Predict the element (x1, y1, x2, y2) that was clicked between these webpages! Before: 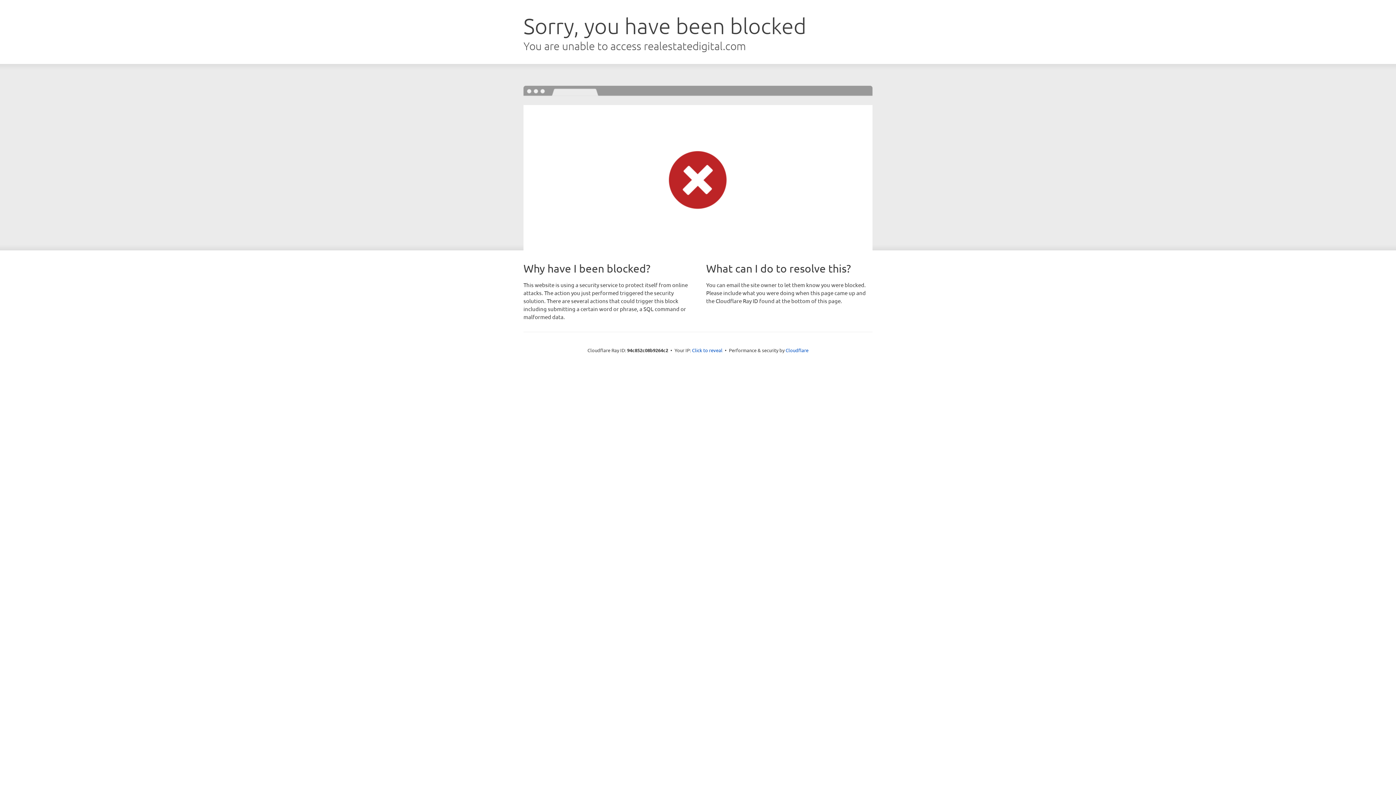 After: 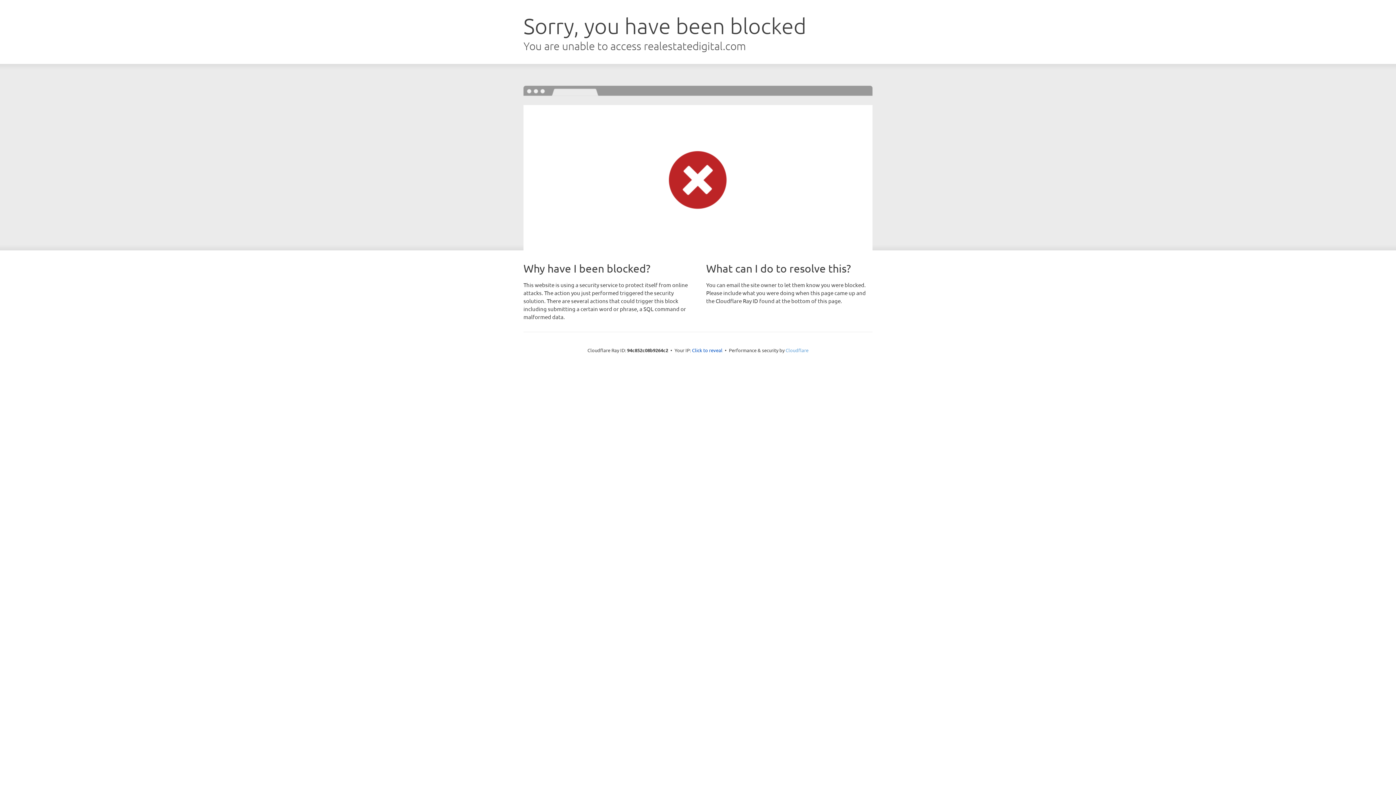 Action: label: Cloudflare bbox: (785, 347, 808, 353)